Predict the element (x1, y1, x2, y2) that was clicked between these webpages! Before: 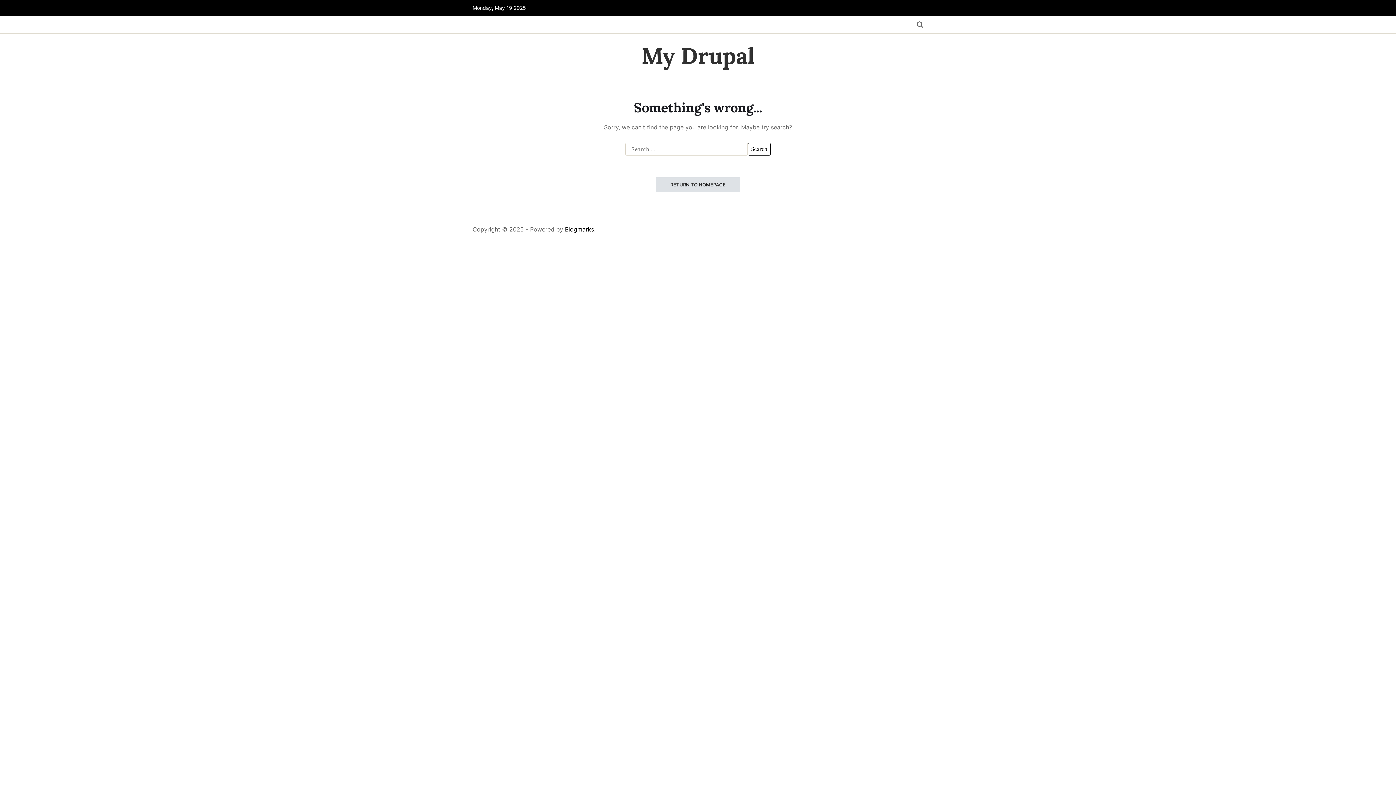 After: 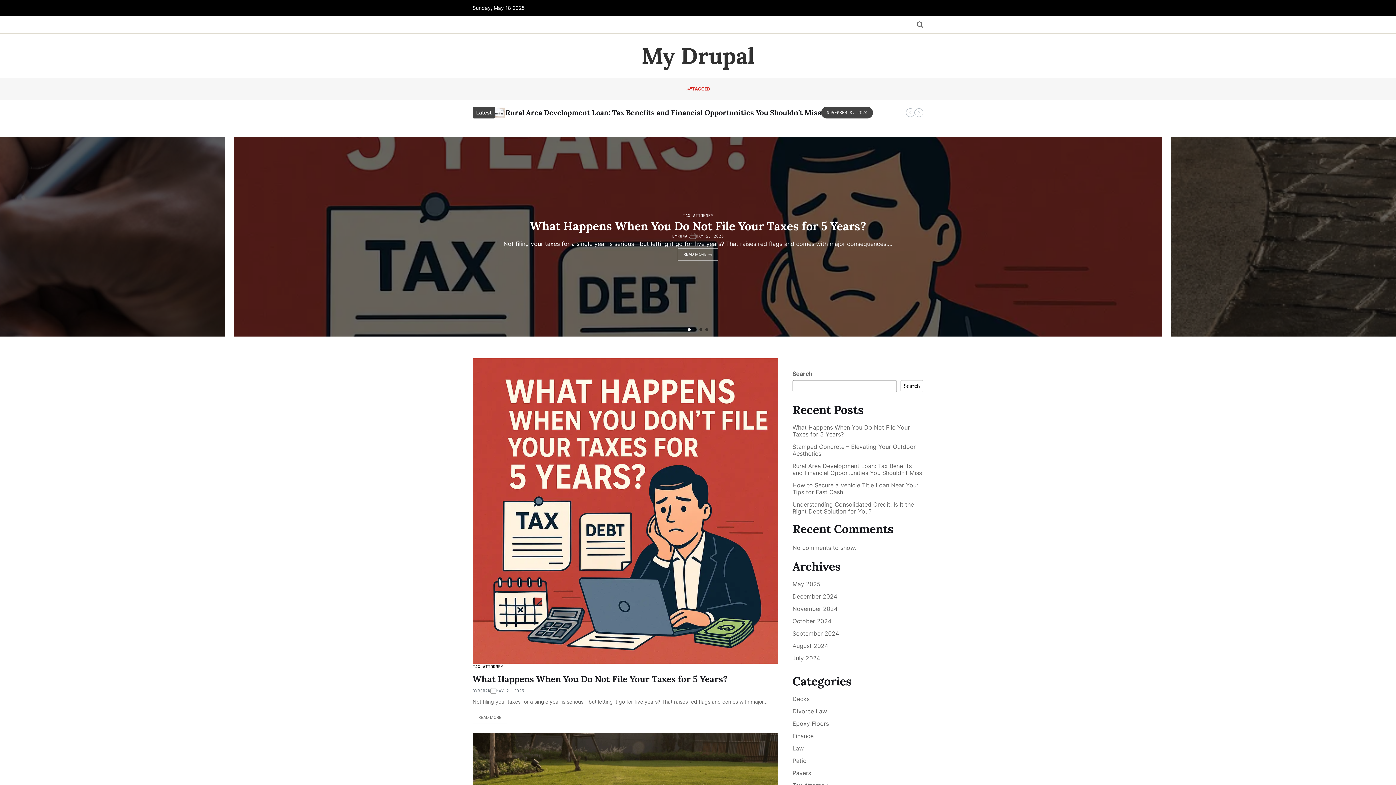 Action: bbox: (641, 44, 754, 67) label: My Drupal